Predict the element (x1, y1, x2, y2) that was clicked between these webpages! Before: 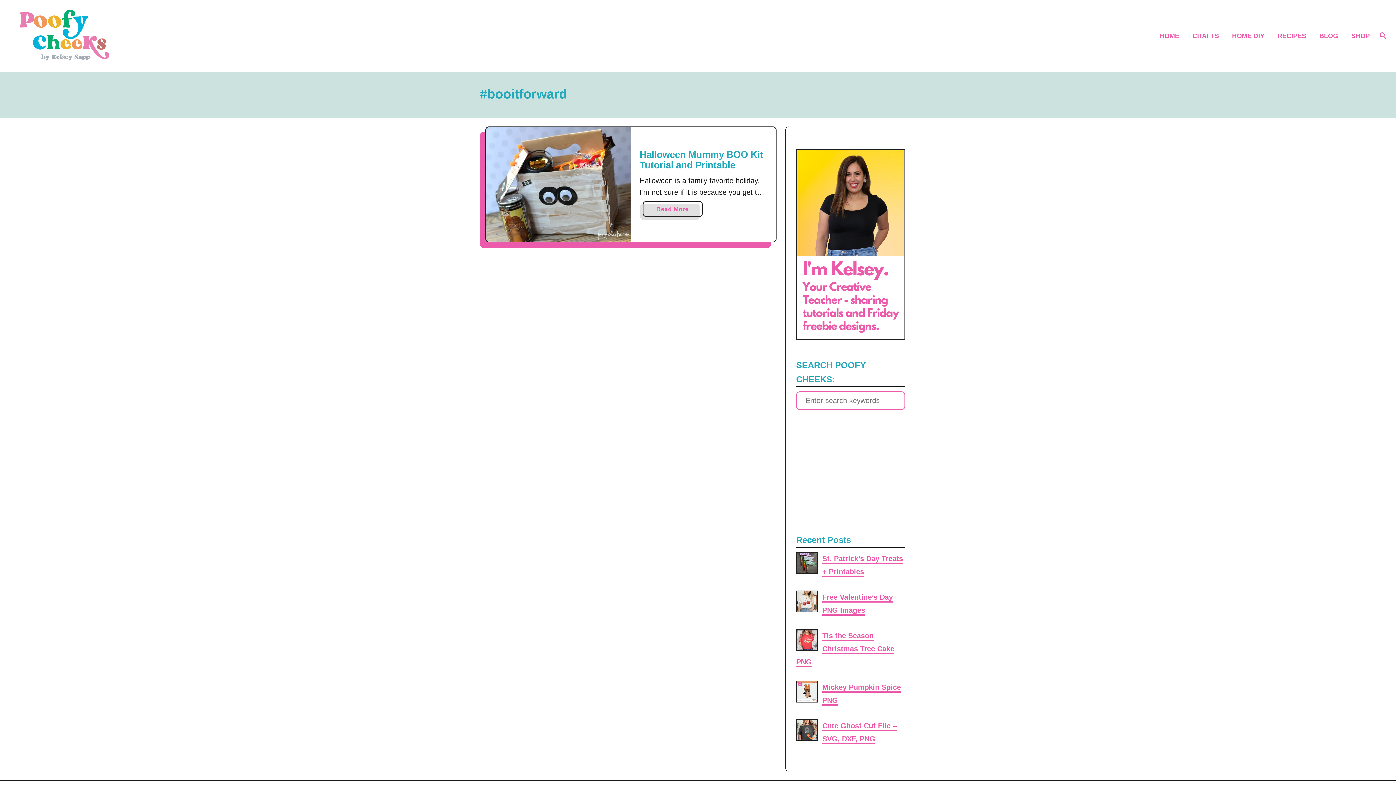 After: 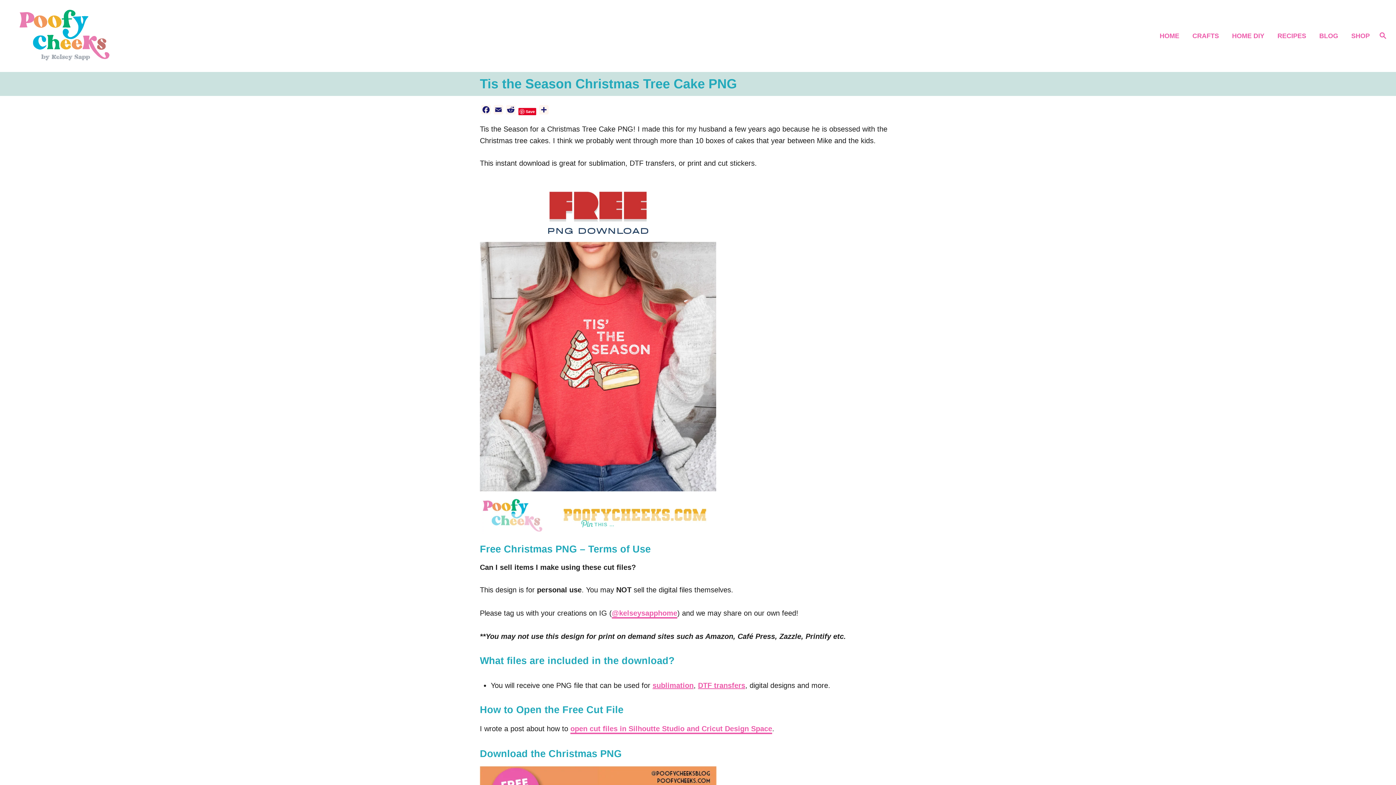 Action: bbox: (796, 631, 894, 667) label: Tis the Season Christmas Tree Cake PNG